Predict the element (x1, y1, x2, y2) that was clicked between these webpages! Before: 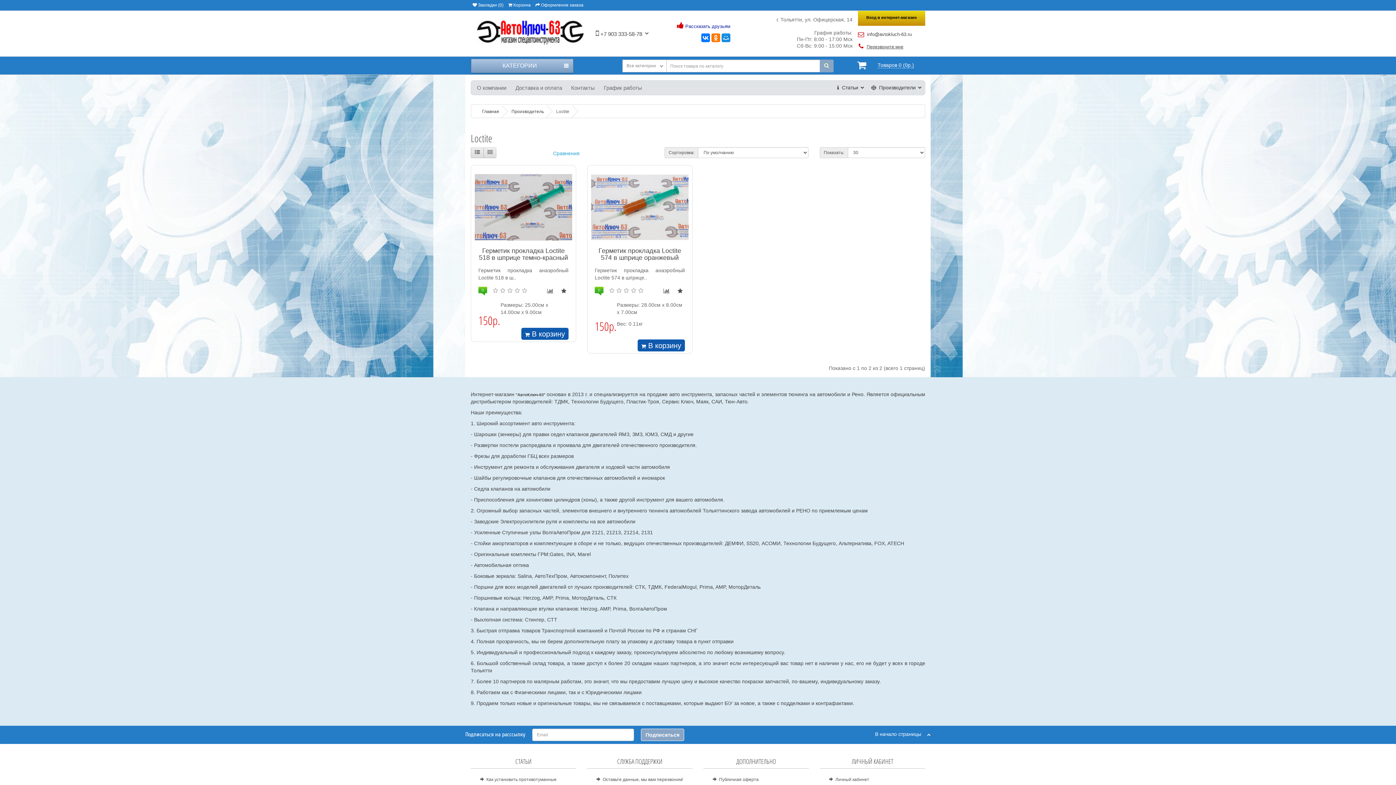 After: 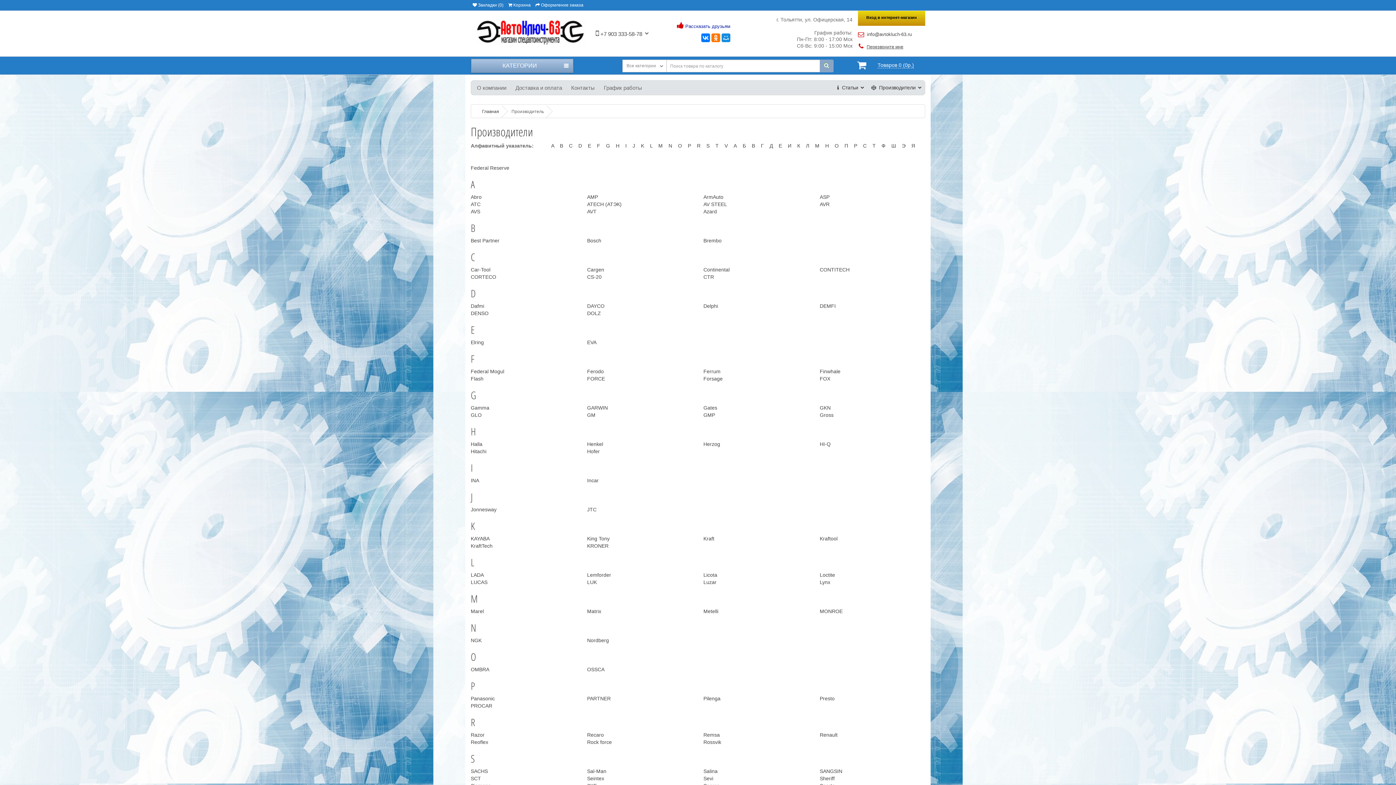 Action: label: Производитель bbox: (511, 109, 544, 114)